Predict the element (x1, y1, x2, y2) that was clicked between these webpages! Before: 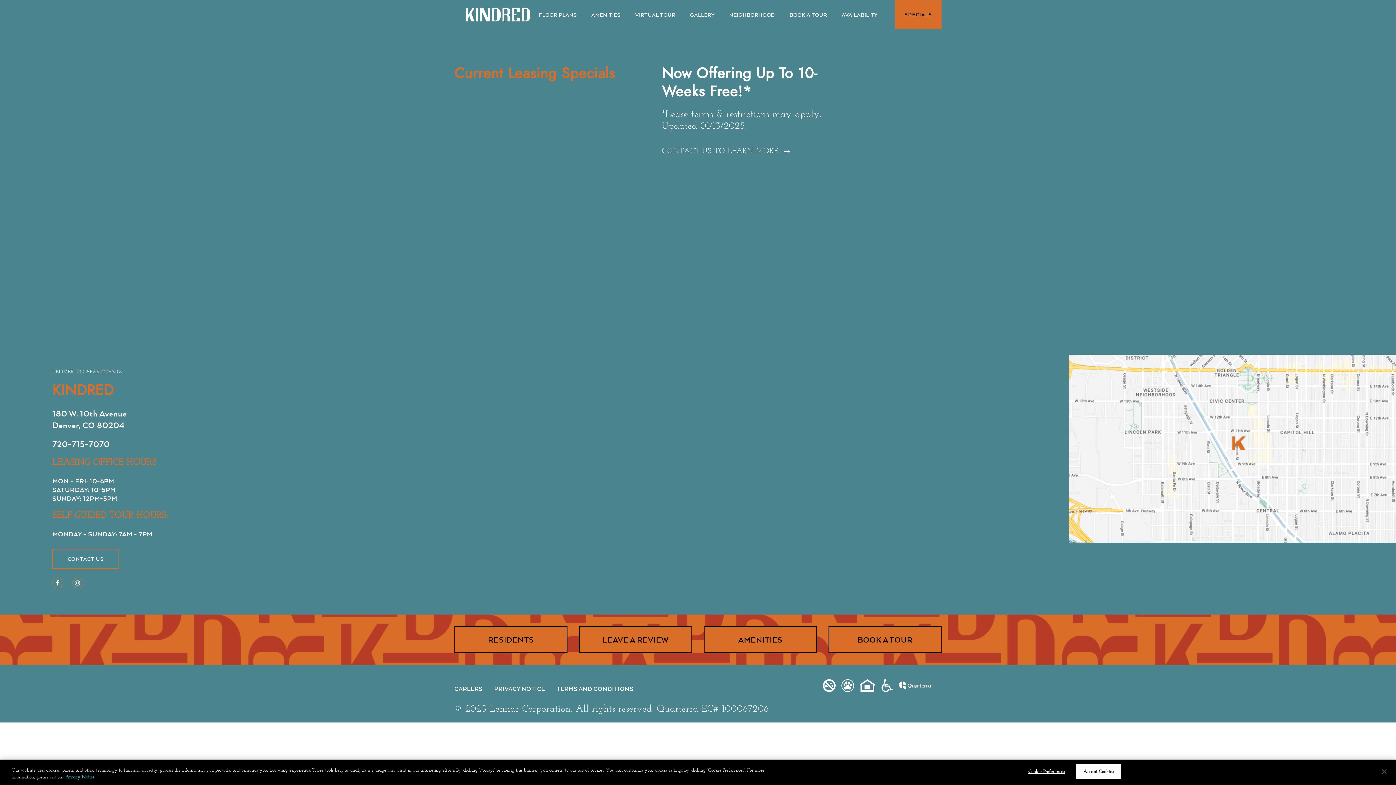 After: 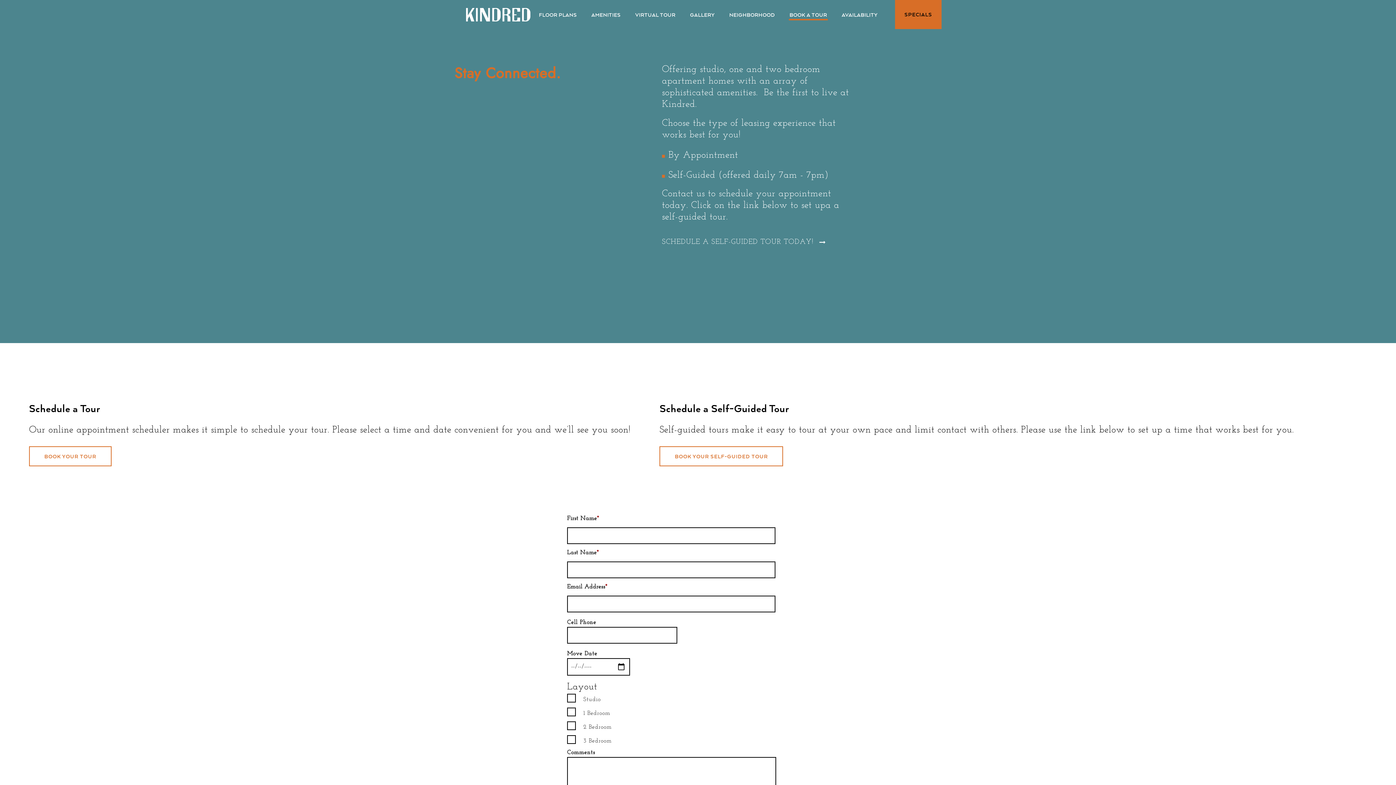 Action: label: BOOK A TOUR bbox: (828, 626, 941, 653)